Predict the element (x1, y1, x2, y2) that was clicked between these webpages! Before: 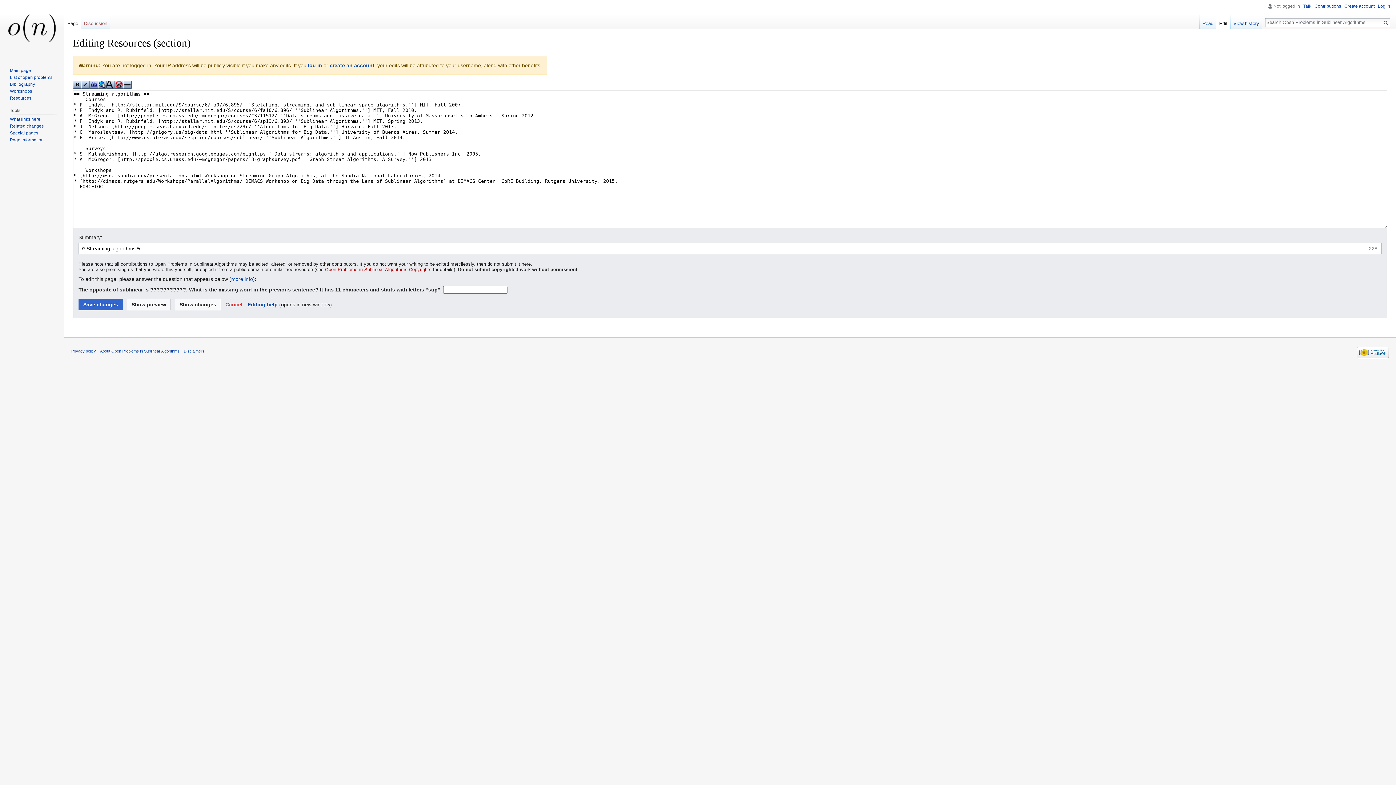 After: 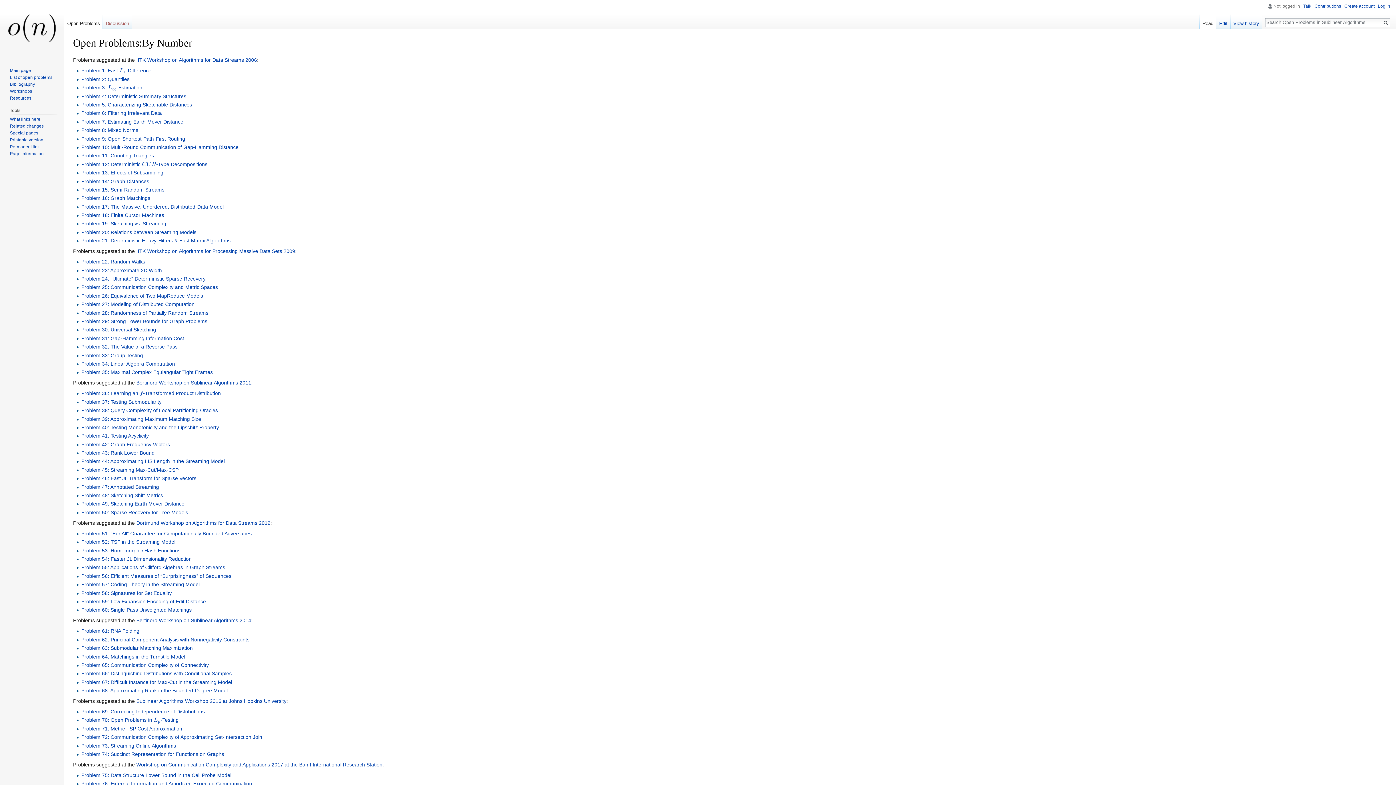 Action: bbox: (9, 74, 52, 79) label: List of open problems